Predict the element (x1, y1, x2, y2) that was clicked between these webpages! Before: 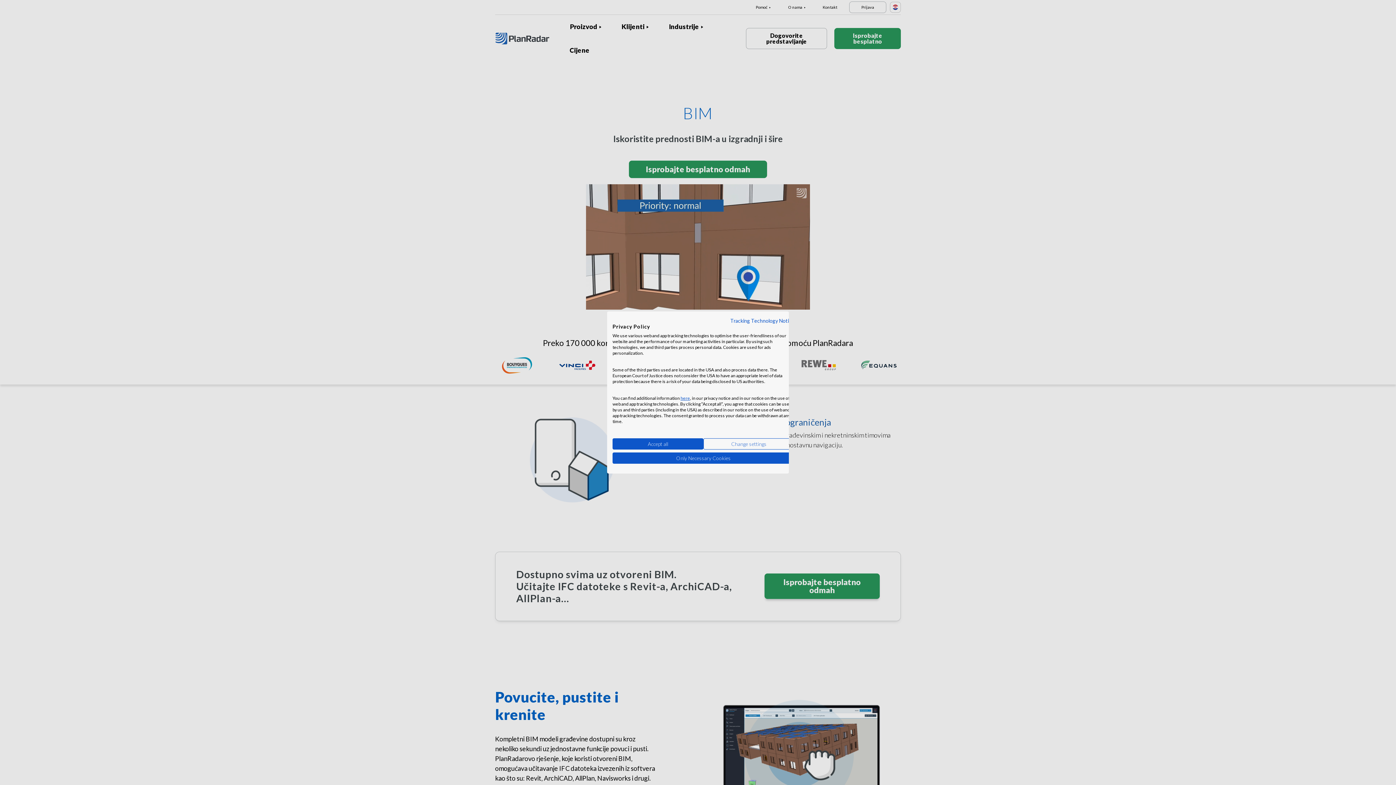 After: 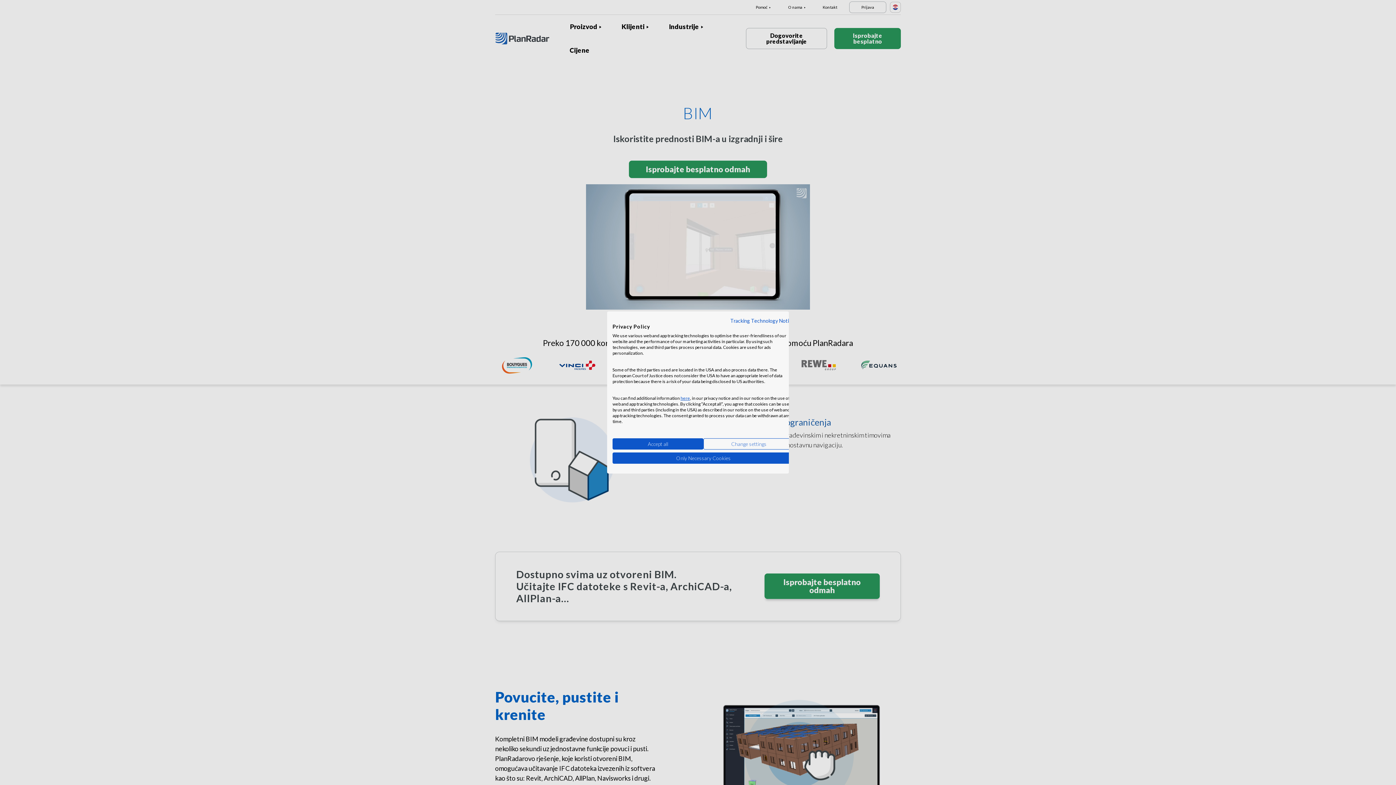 Action: label: here bbox: (680, 395, 690, 401)